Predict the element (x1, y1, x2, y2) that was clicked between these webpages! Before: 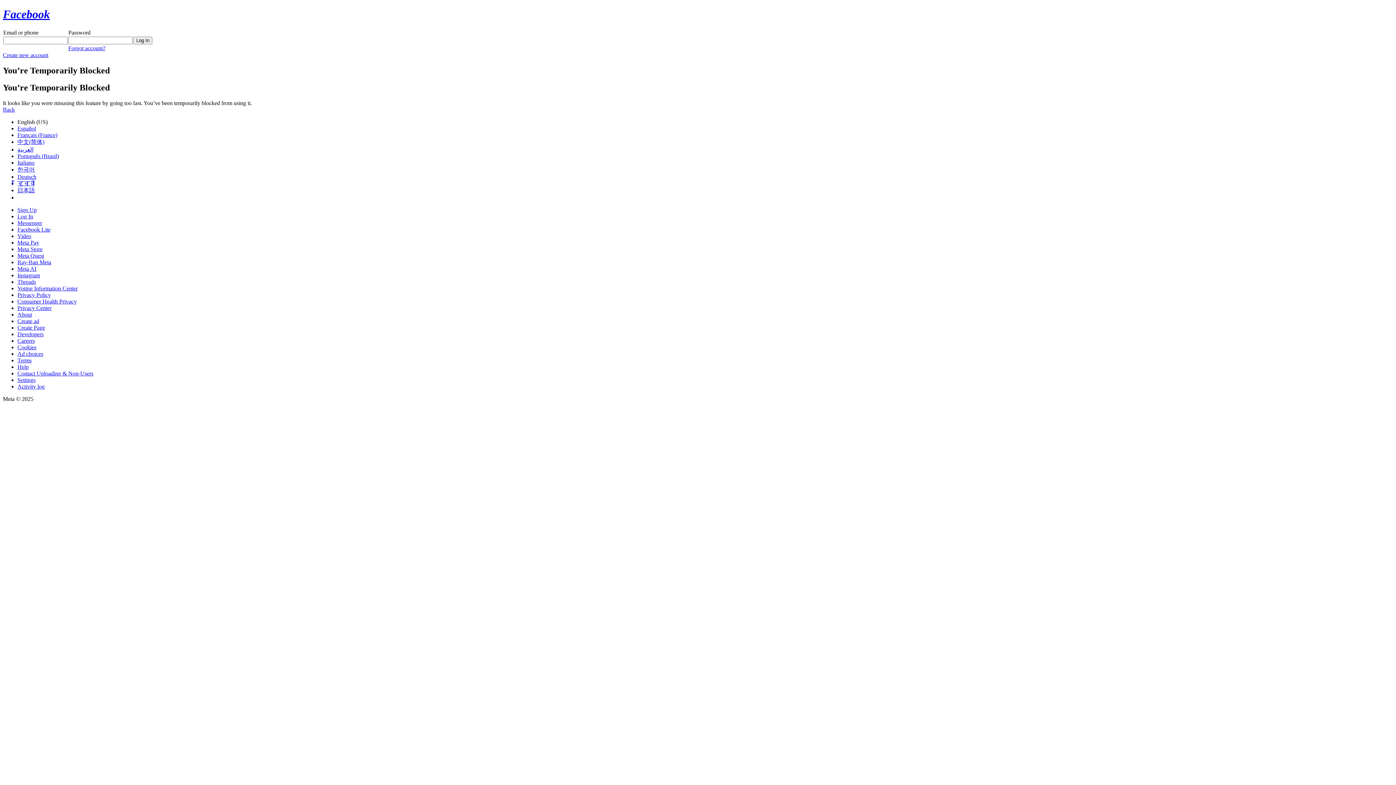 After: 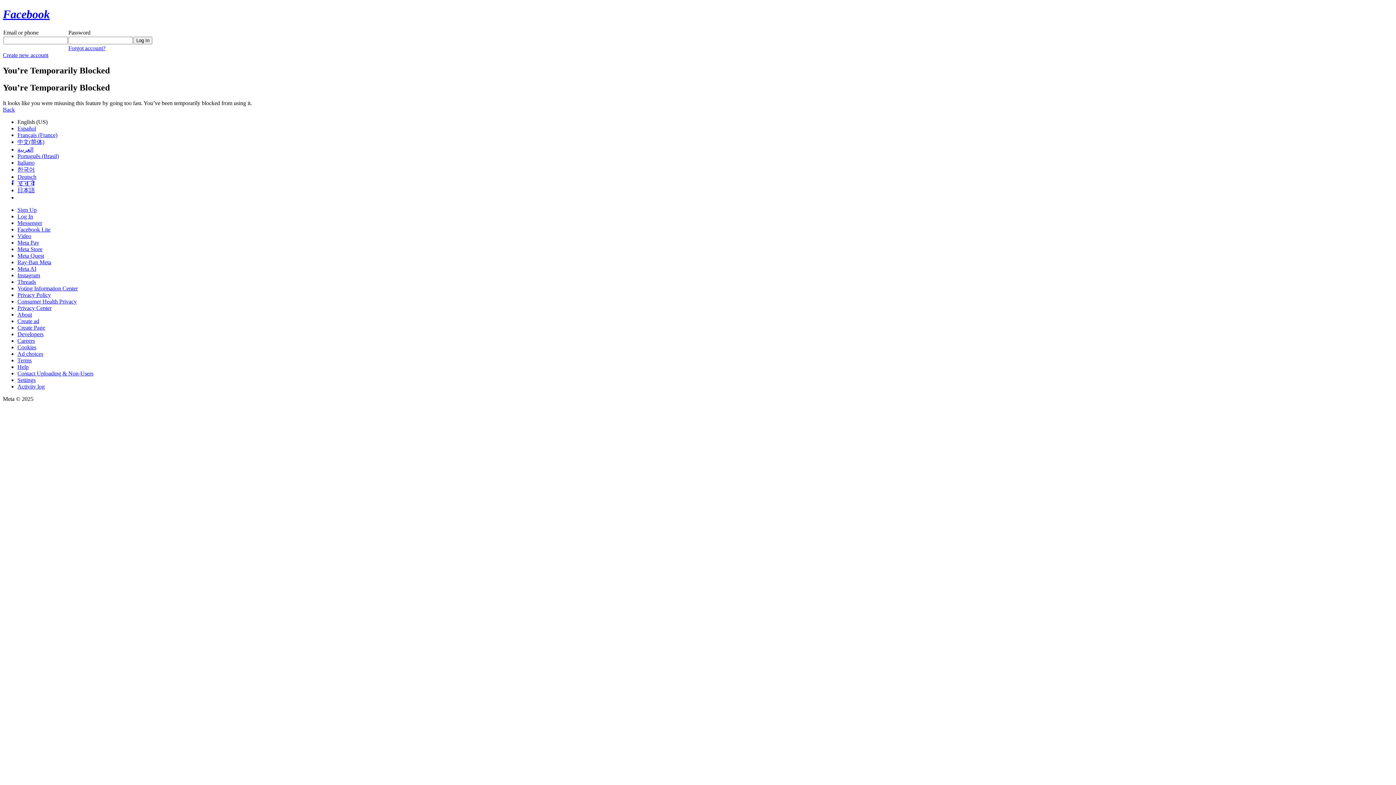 Action: bbox: (2, 106, 14, 112) label: Back